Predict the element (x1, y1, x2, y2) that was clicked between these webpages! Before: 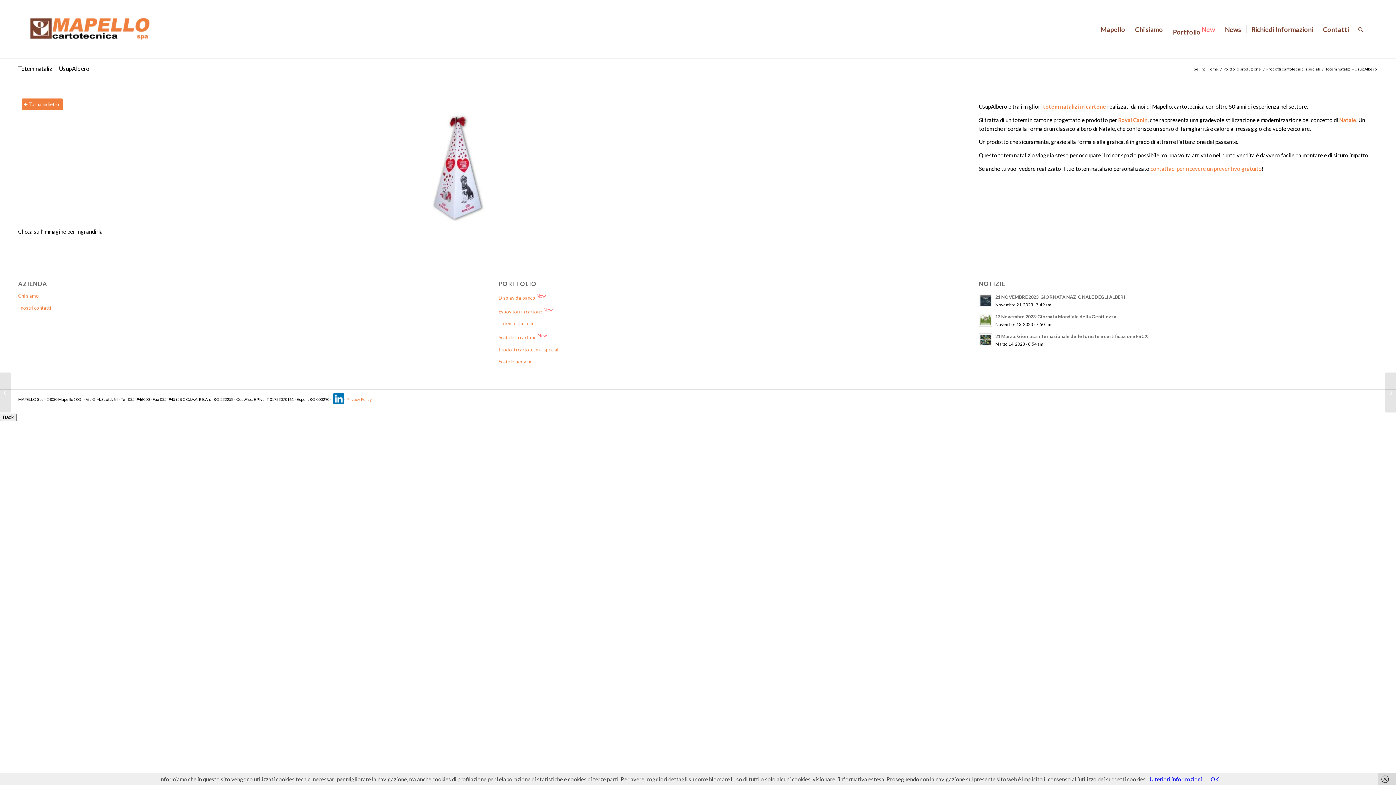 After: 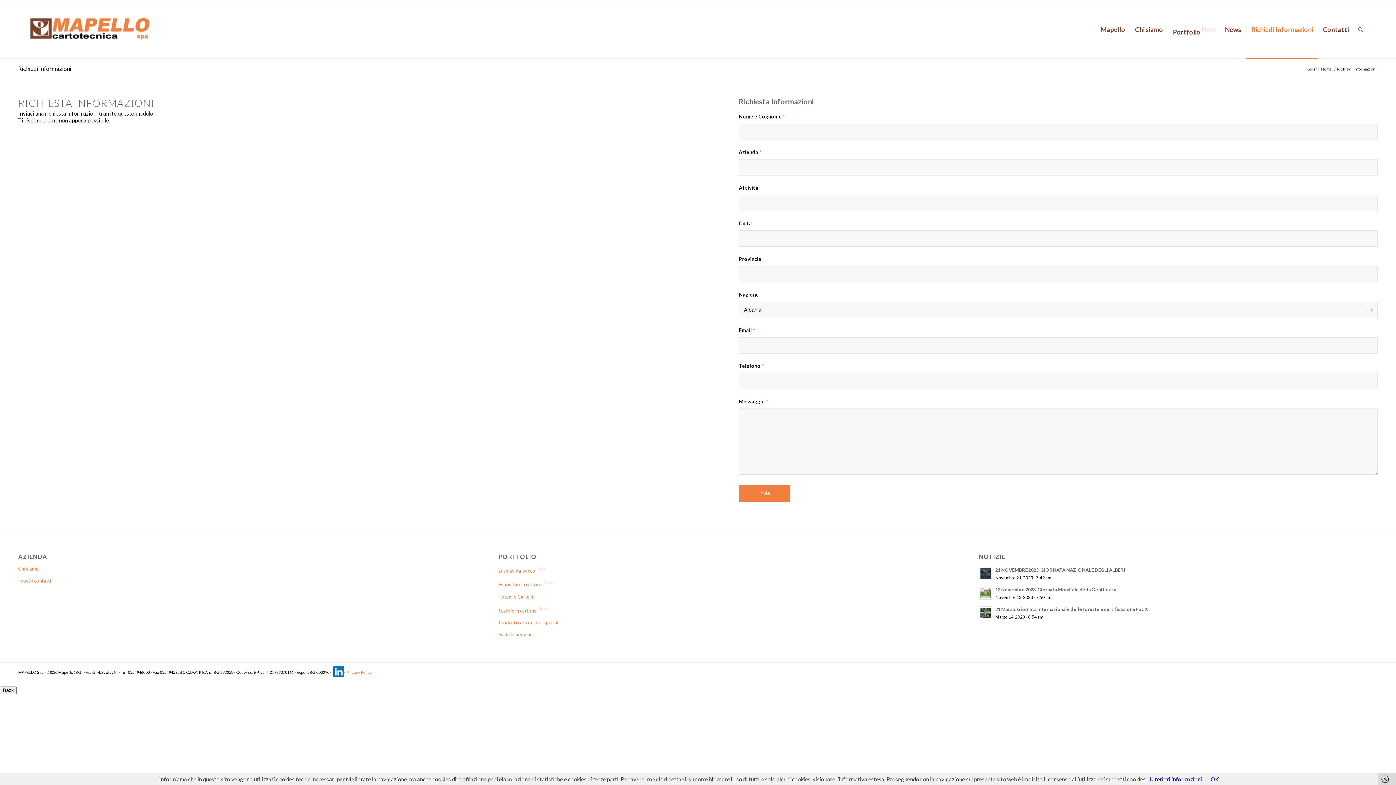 Action: label: contattaci per ricevere un preventivo gratuito bbox: (1150, 165, 1262, 171)